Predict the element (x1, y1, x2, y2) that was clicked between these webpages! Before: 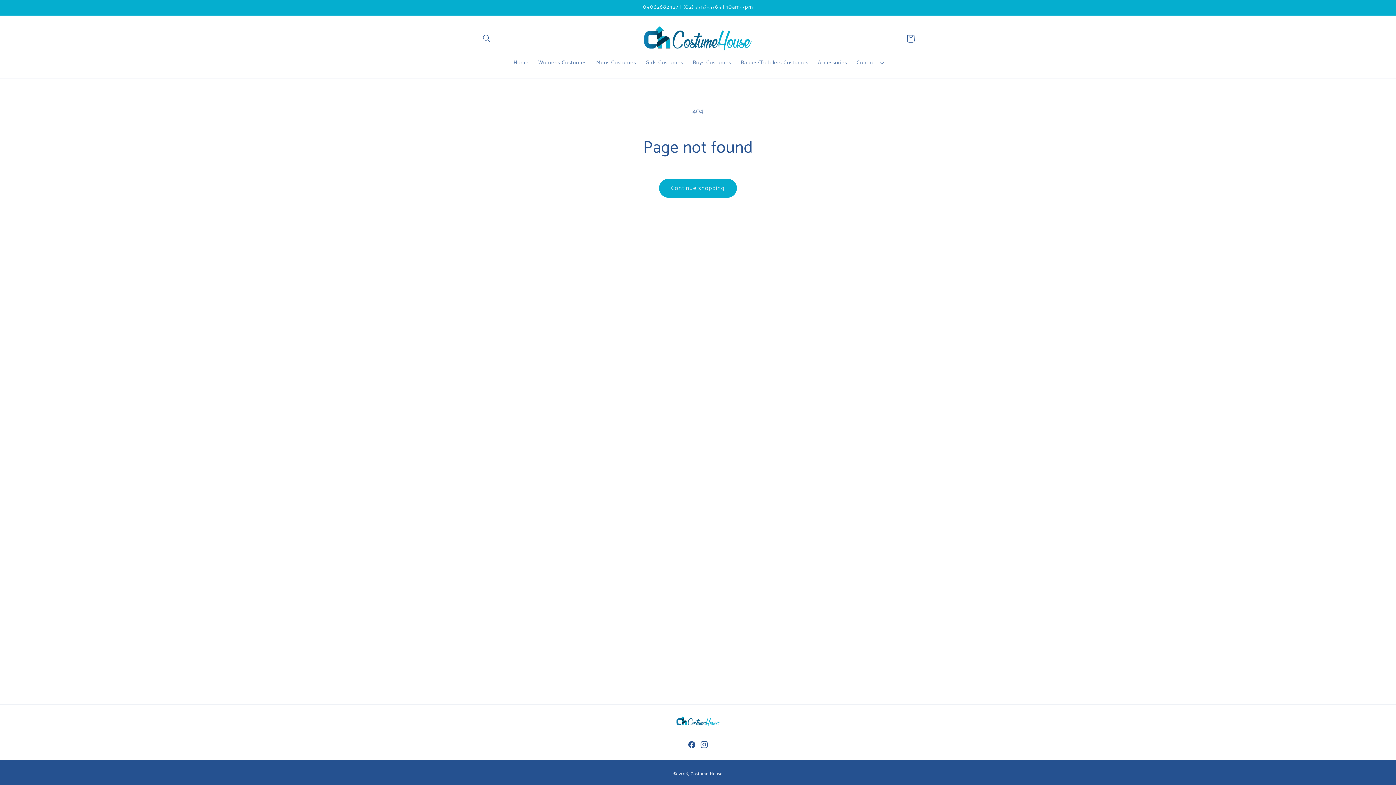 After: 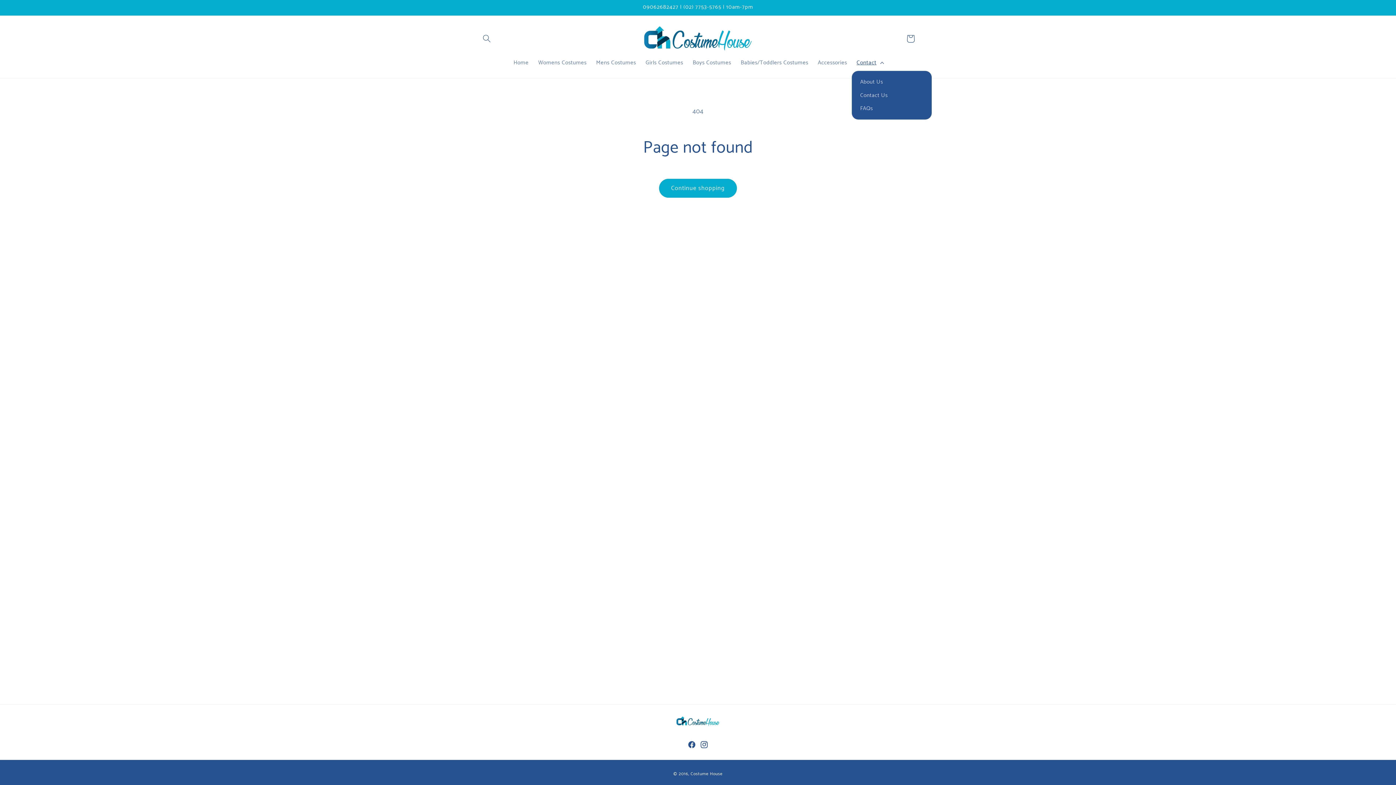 Action: label: Contact bbox: (852, 54, 887, 71)